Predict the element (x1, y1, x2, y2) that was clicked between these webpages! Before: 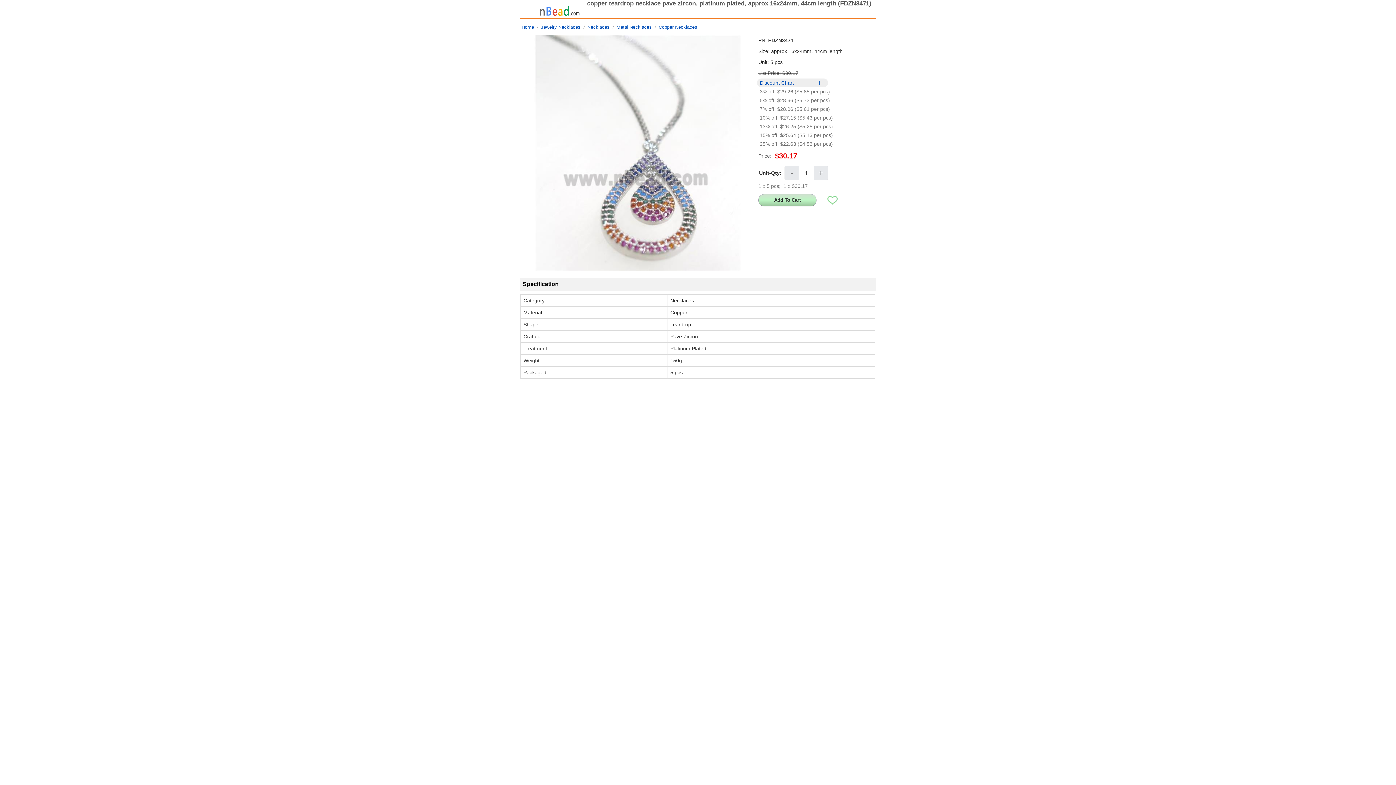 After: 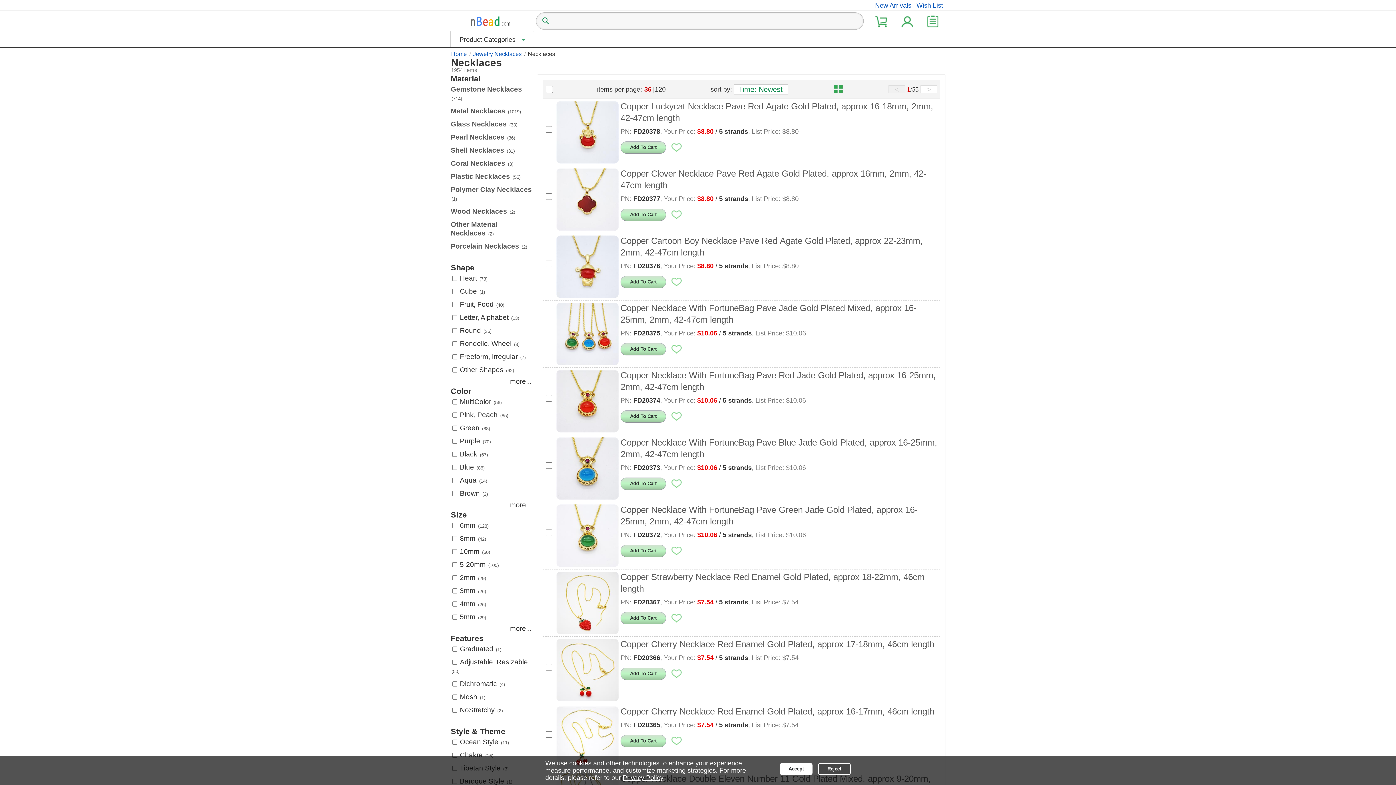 Action: bbox: (587, 21, 610, 32) label: Necklaces